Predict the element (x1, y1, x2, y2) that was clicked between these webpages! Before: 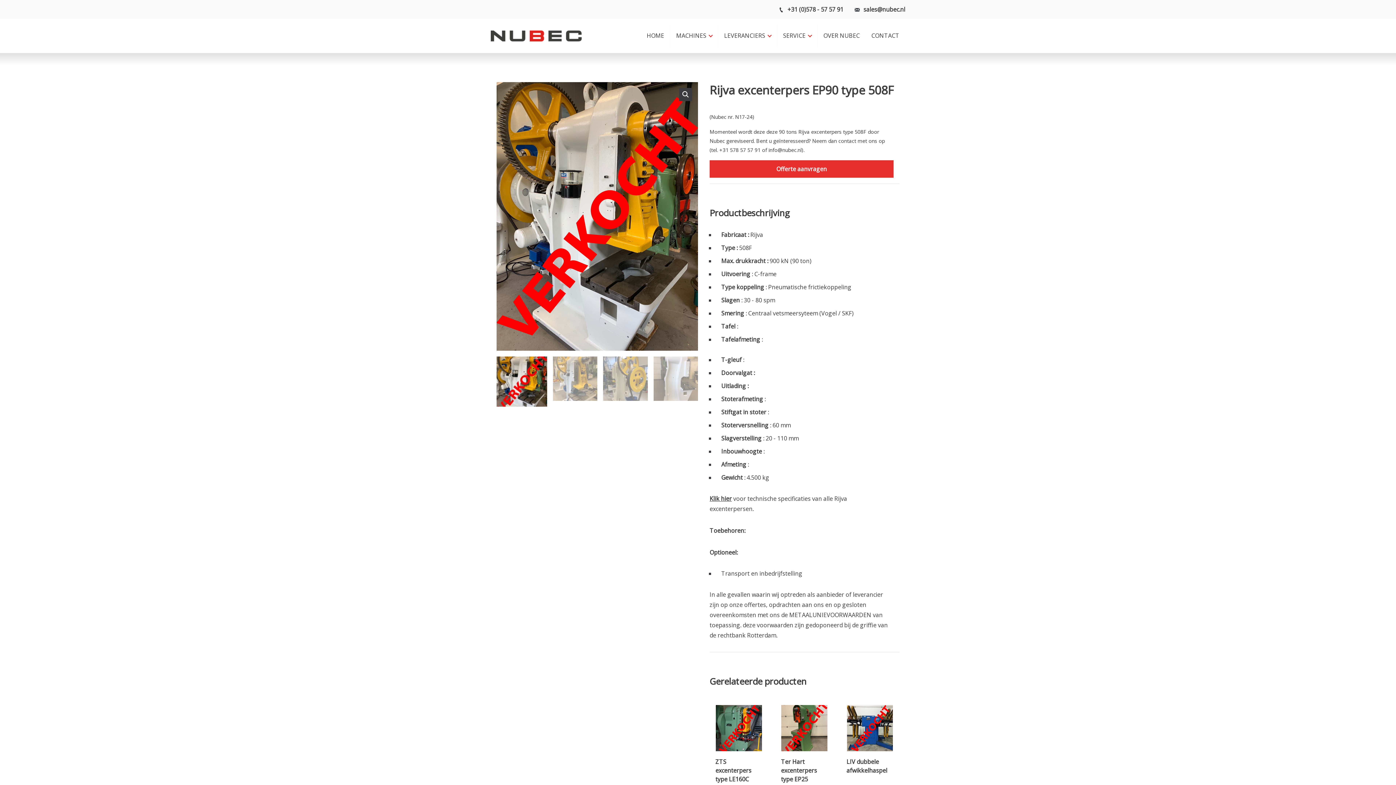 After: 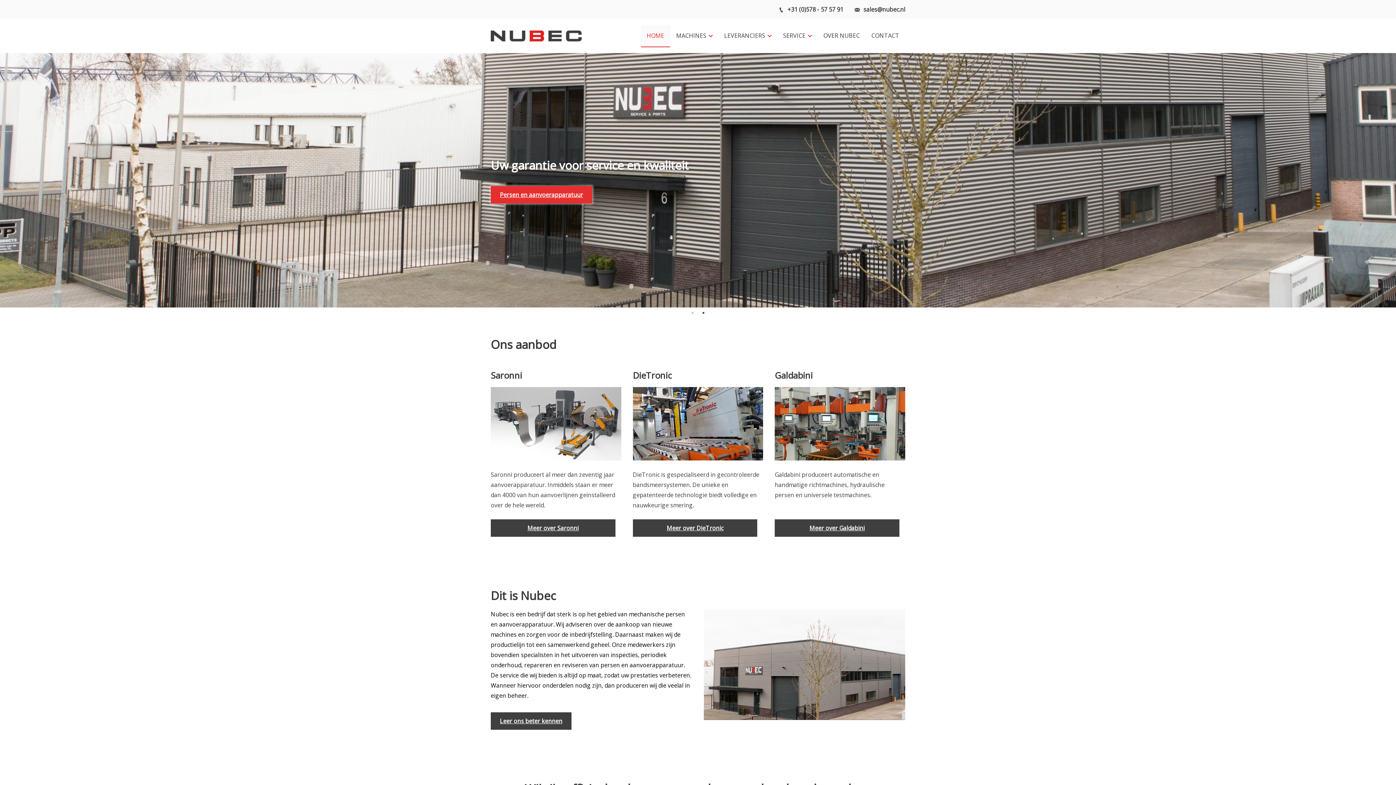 Action: bbox: (641, 24, 670, 47) label: HOME